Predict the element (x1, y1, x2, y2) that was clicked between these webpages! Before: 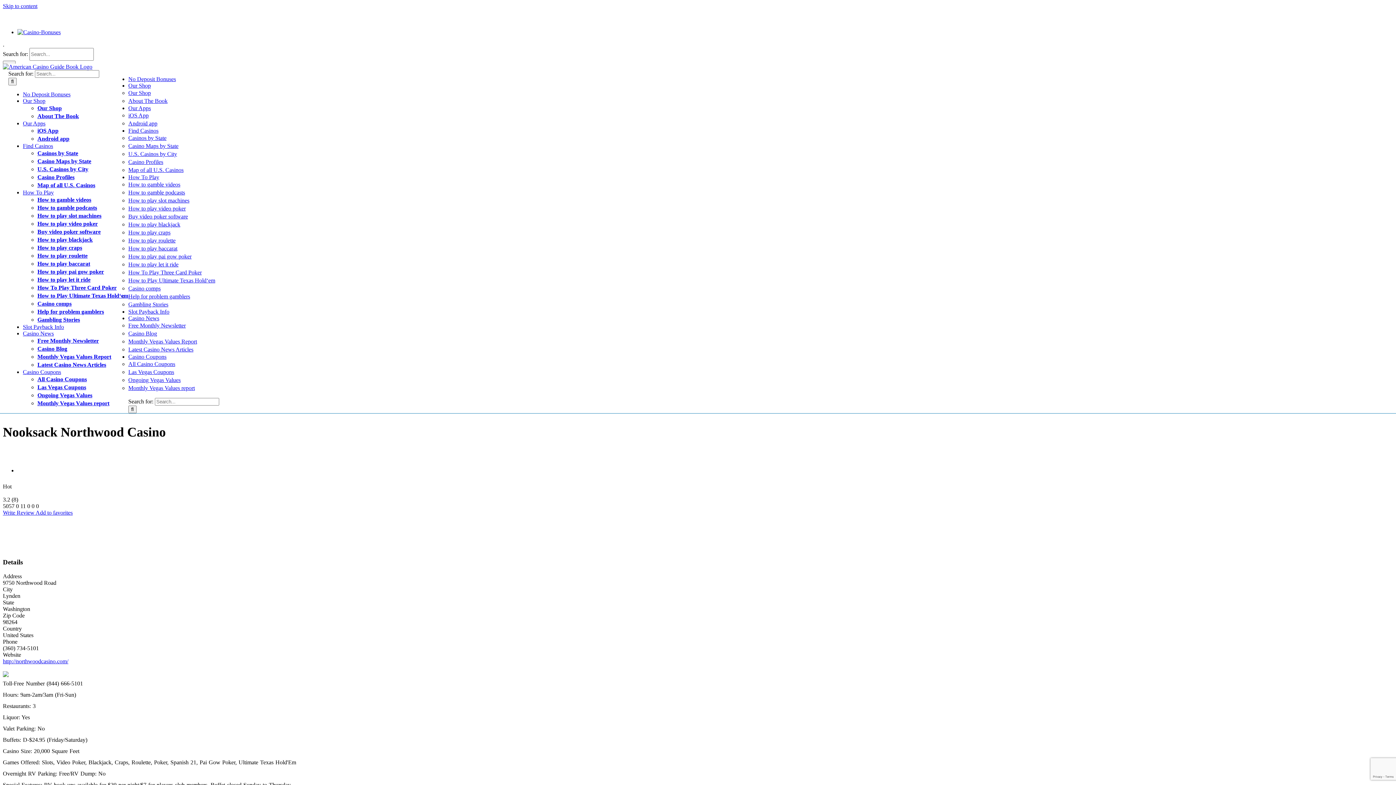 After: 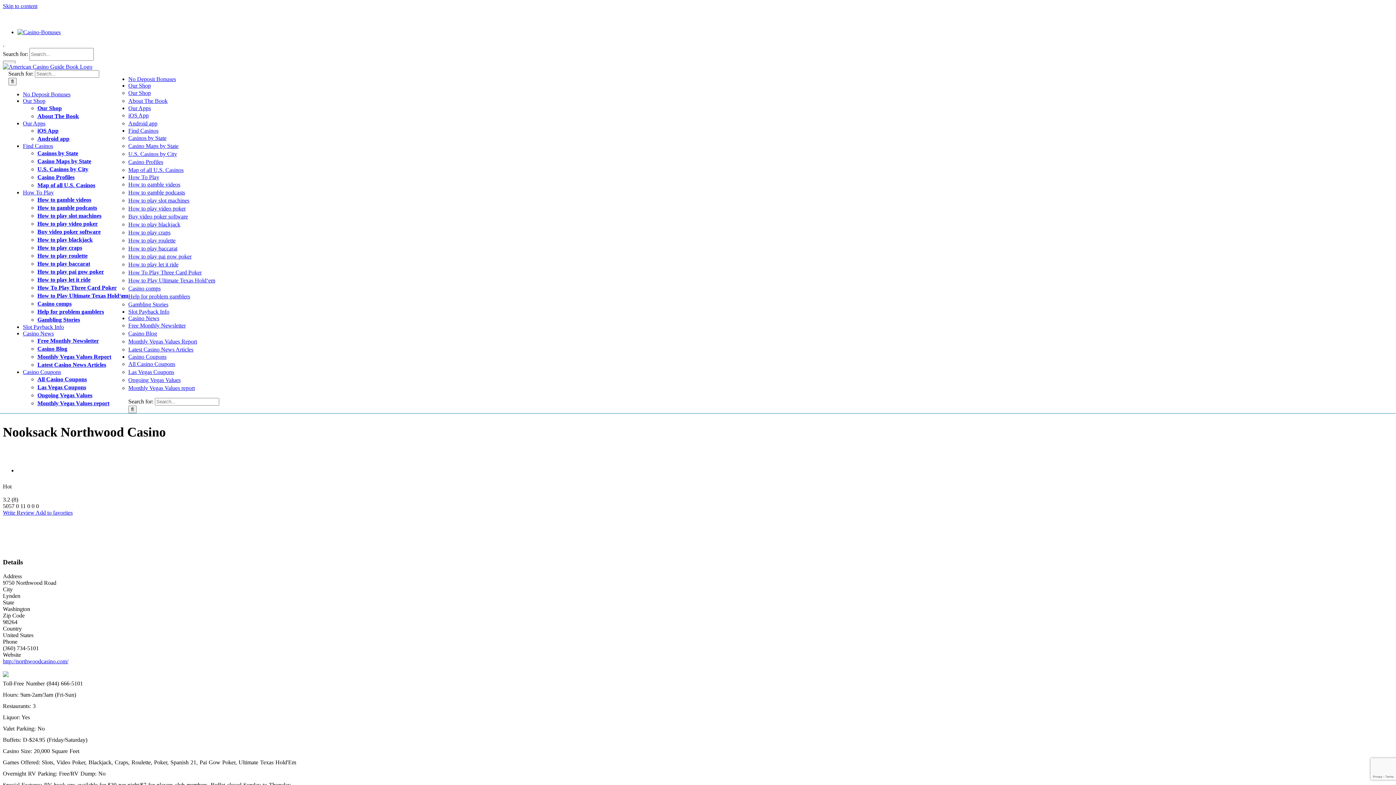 Action: bbox: (119, 12, 152, 22) label: Pinterest